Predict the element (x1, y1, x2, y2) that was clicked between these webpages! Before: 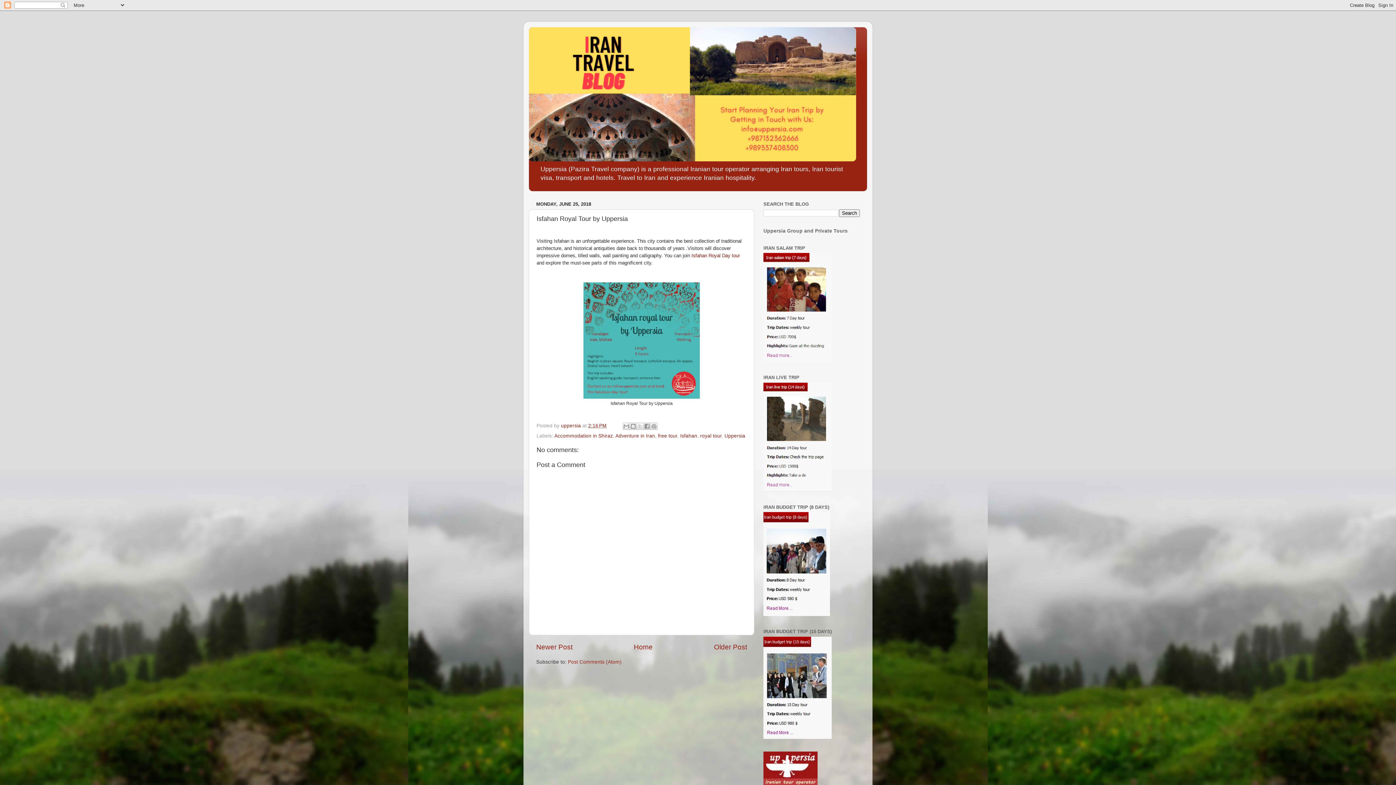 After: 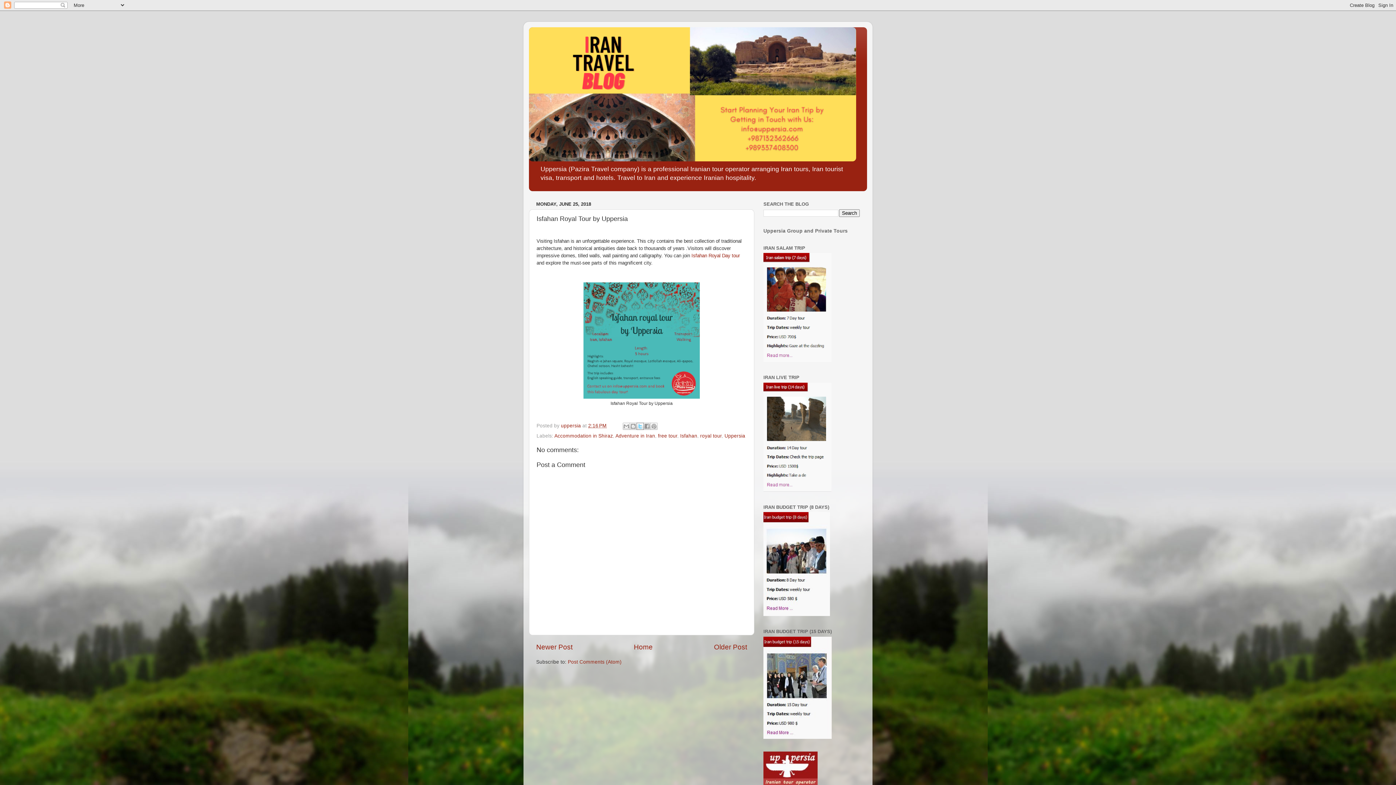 Action: label: Share to X bbox: (636, 422, 643, 430)